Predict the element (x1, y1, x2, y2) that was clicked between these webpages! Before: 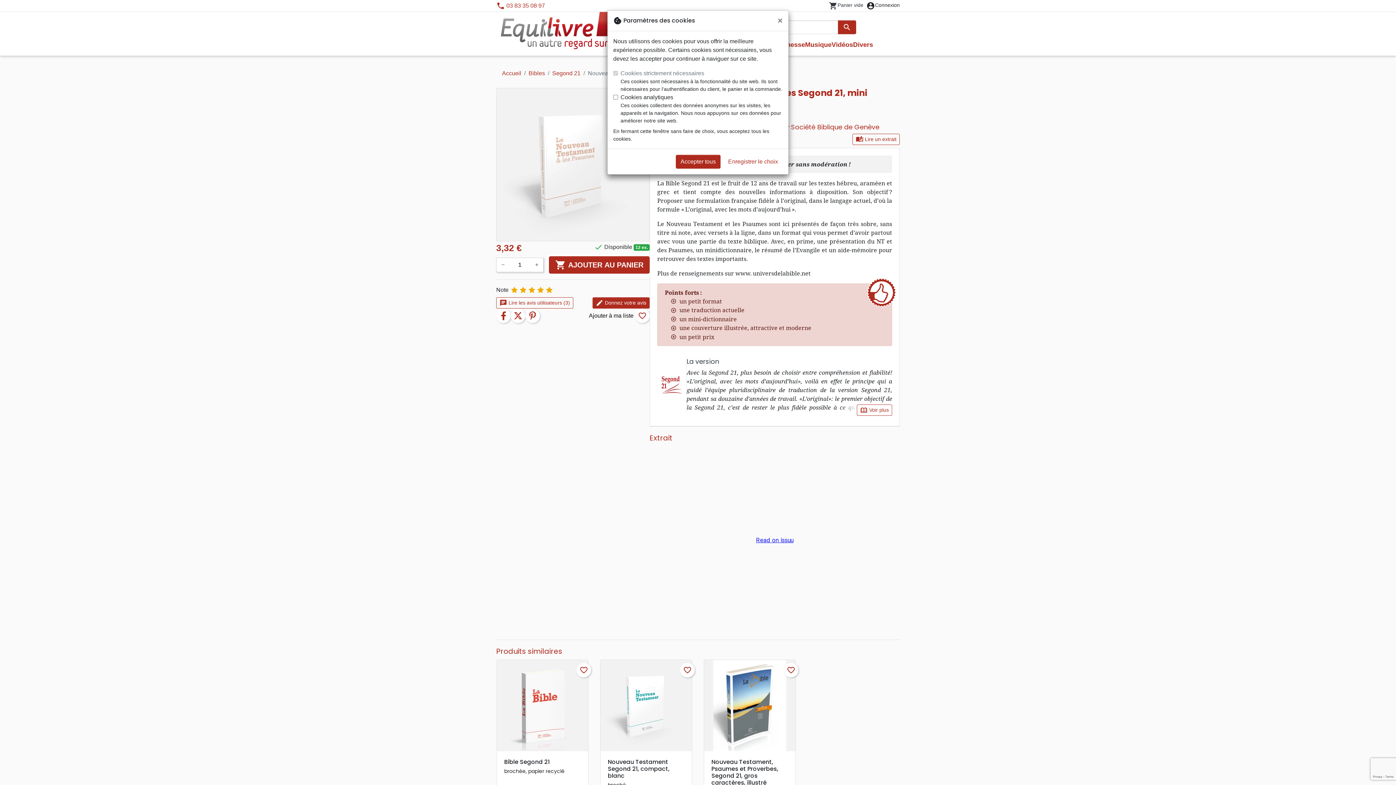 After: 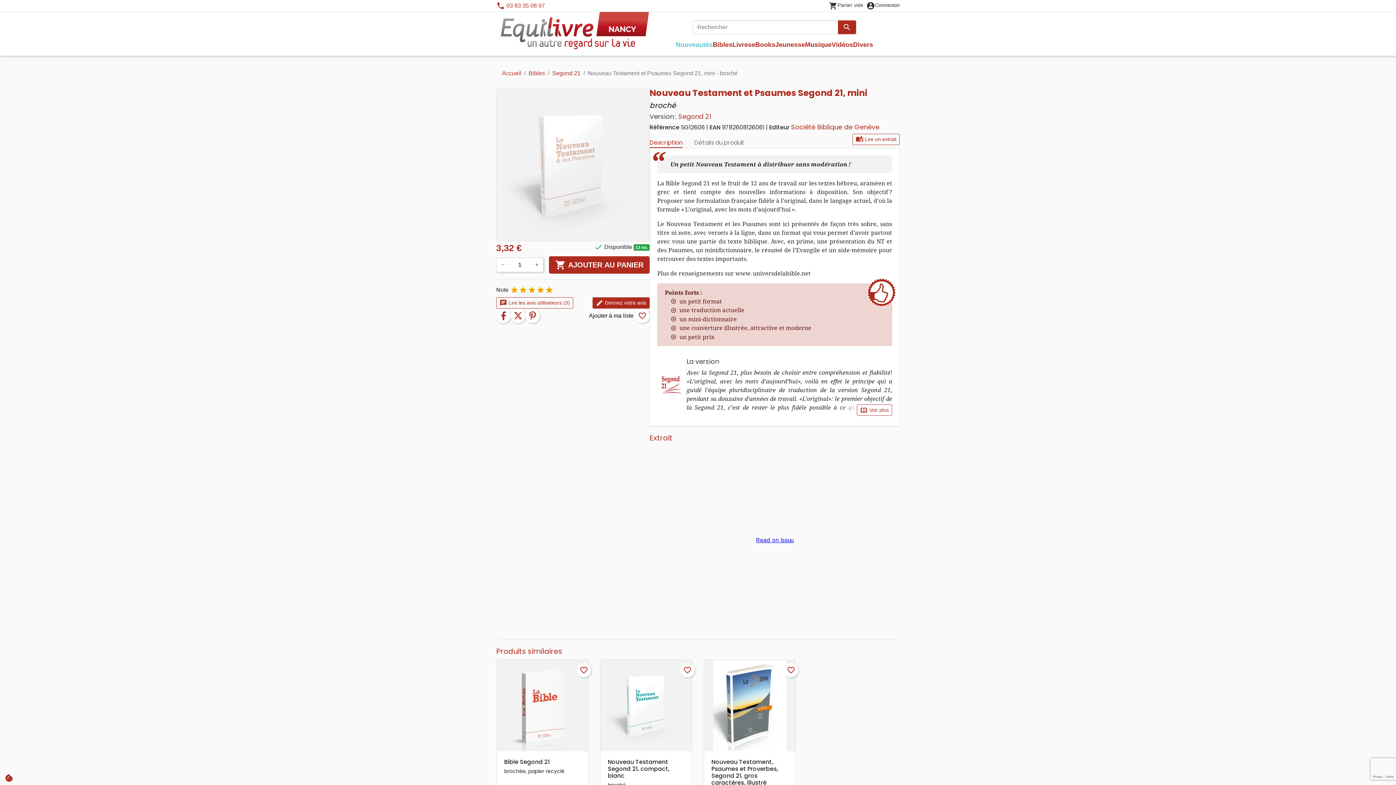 Action: label: Accepter tous bbox: (676, 154, 720, 168)